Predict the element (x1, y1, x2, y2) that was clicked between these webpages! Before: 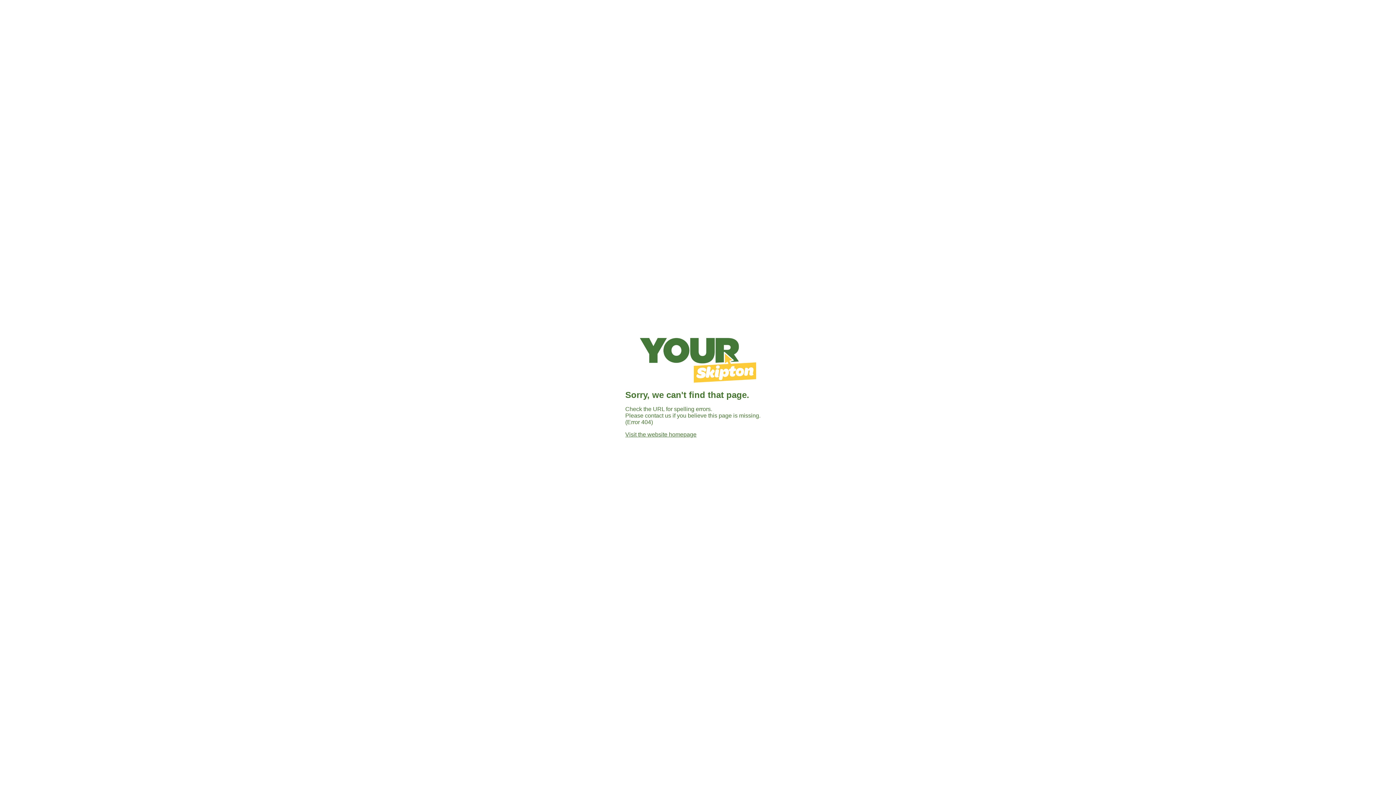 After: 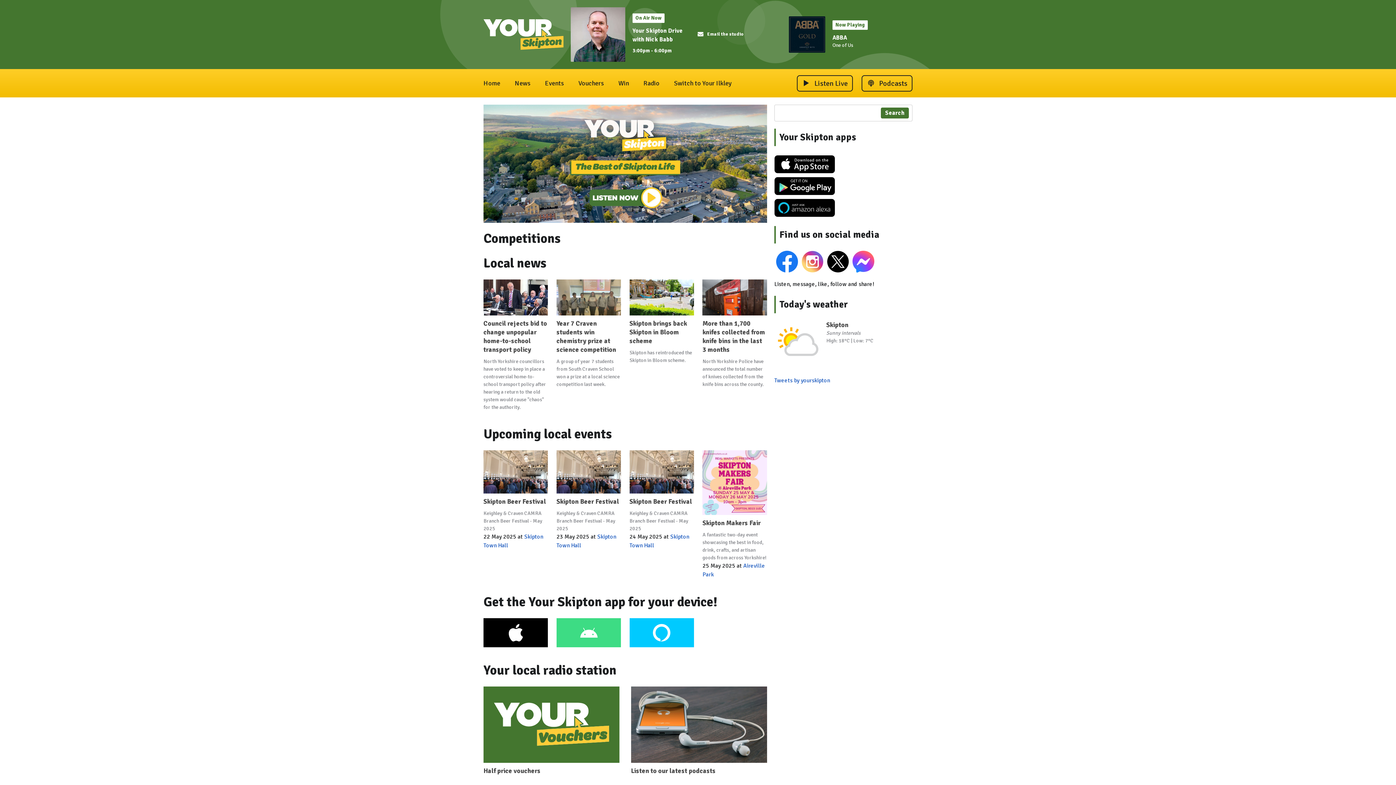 Action: label: Visit the website homepage bbox: (625, 431, 696, 437)